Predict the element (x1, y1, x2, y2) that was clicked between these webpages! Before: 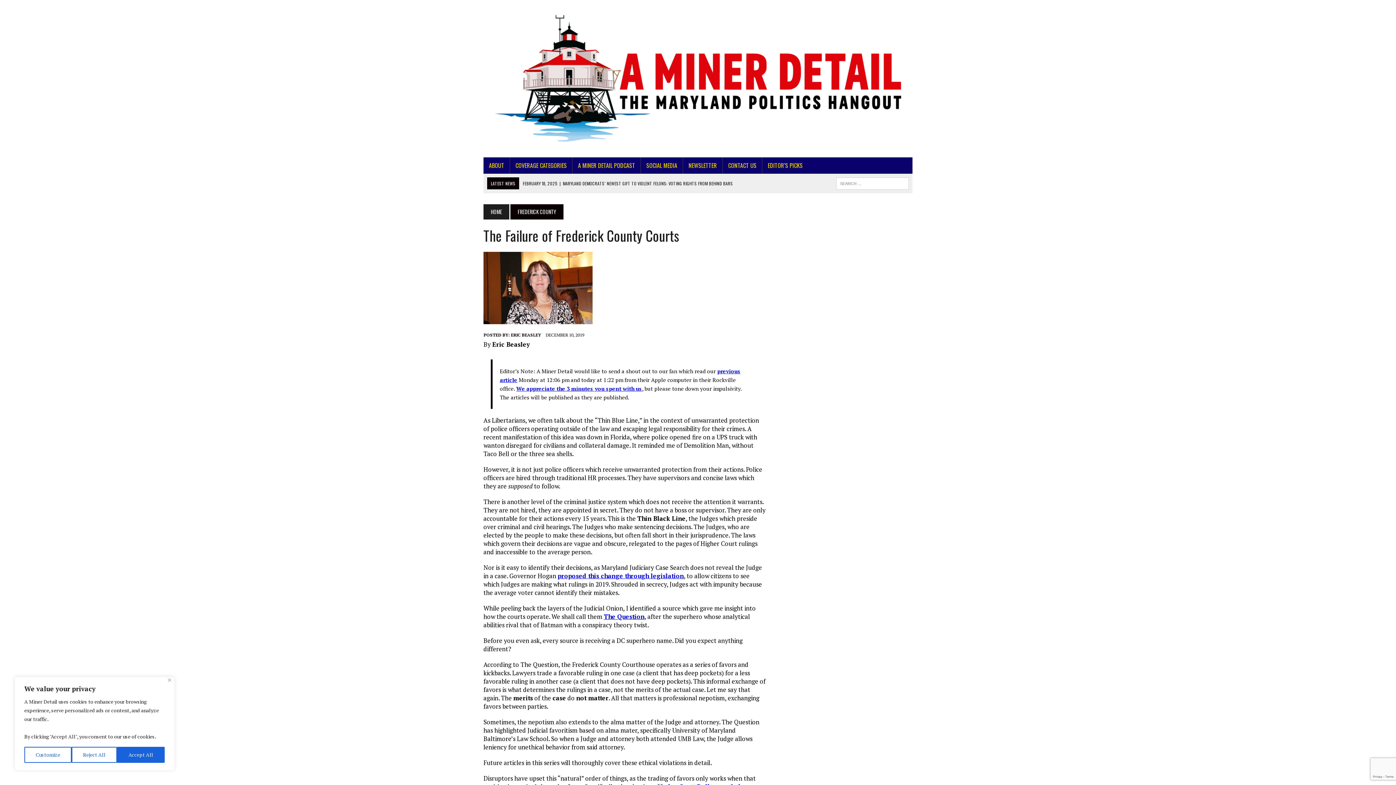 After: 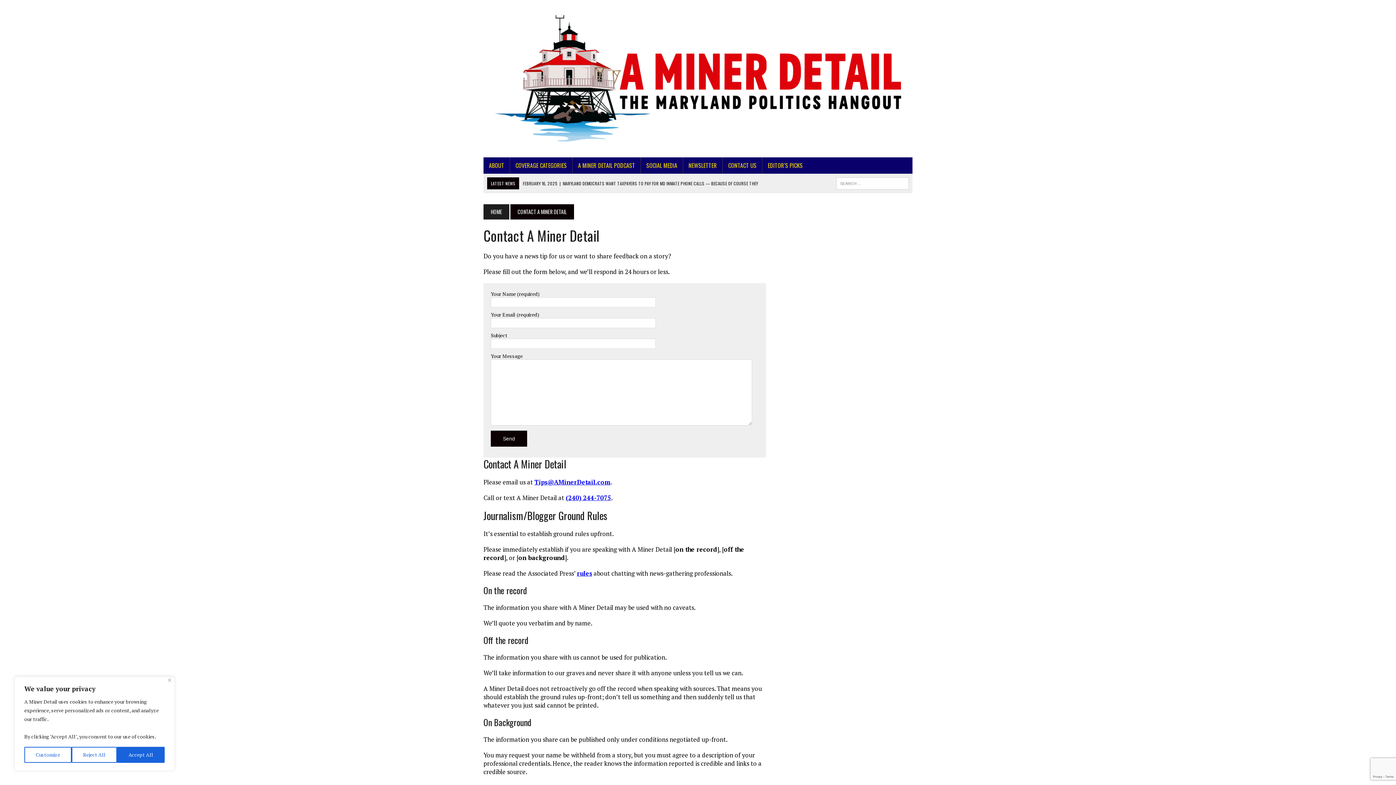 Action: label: CONTACT US bbox: (722, 157, 762, 173)